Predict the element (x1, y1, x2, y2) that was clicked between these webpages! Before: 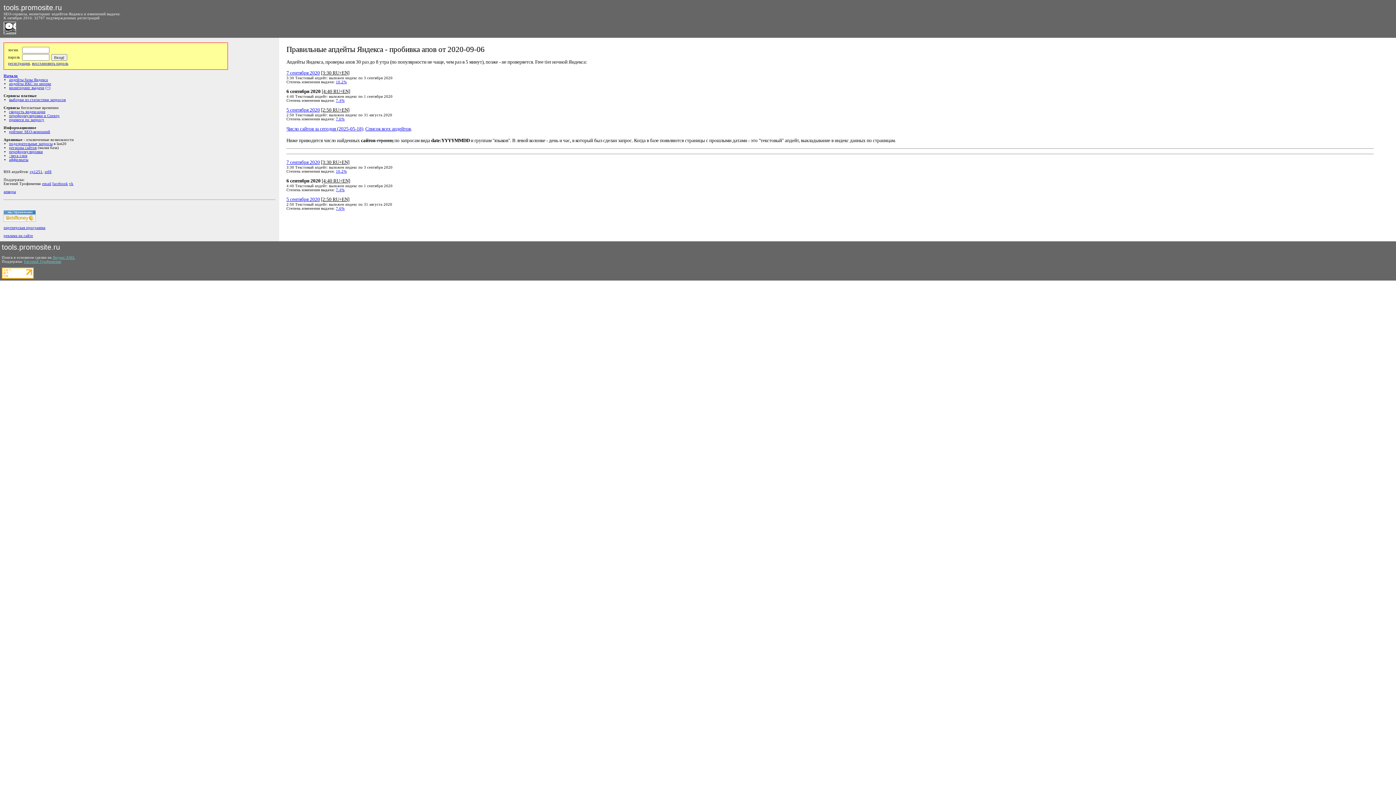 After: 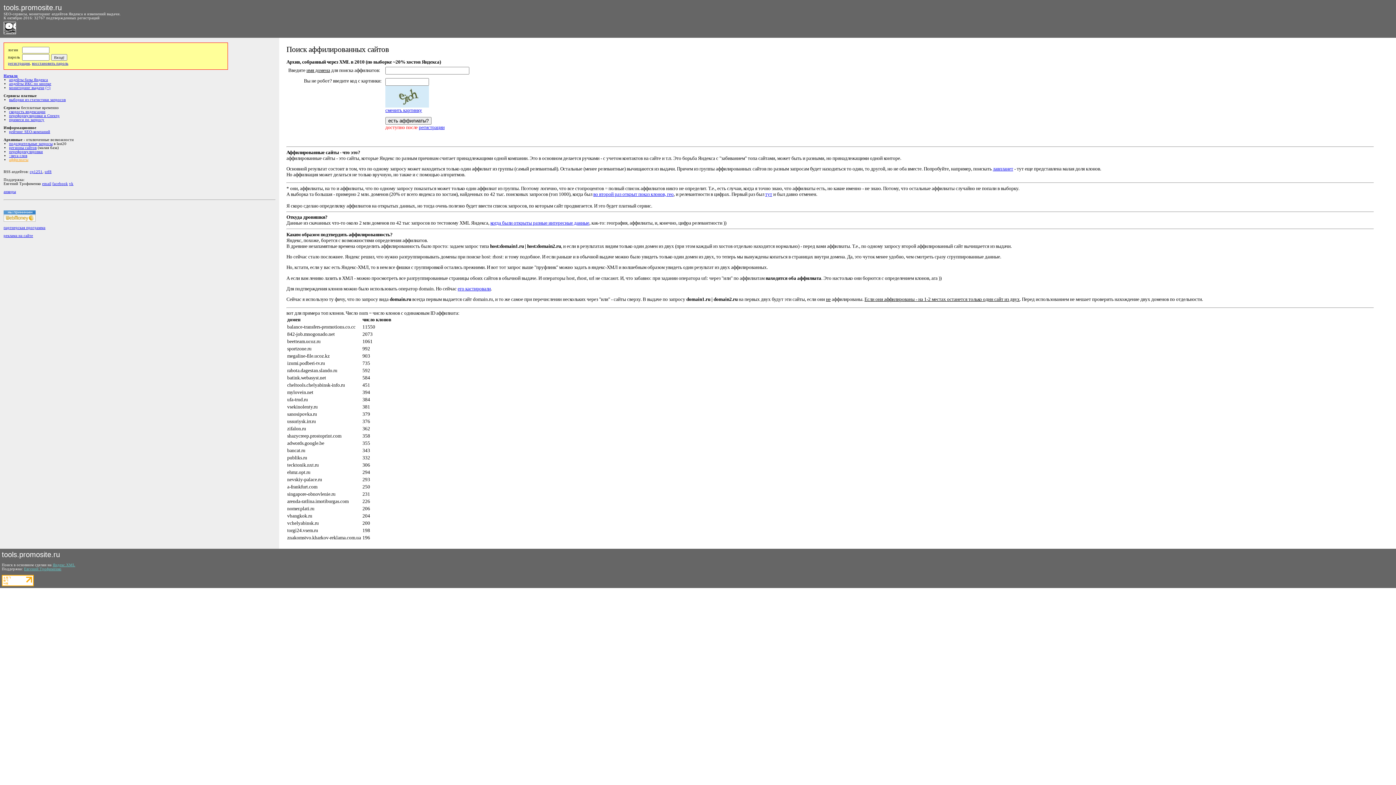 Action: bbox: (9, 157, 28, 161) label: аффилиаты